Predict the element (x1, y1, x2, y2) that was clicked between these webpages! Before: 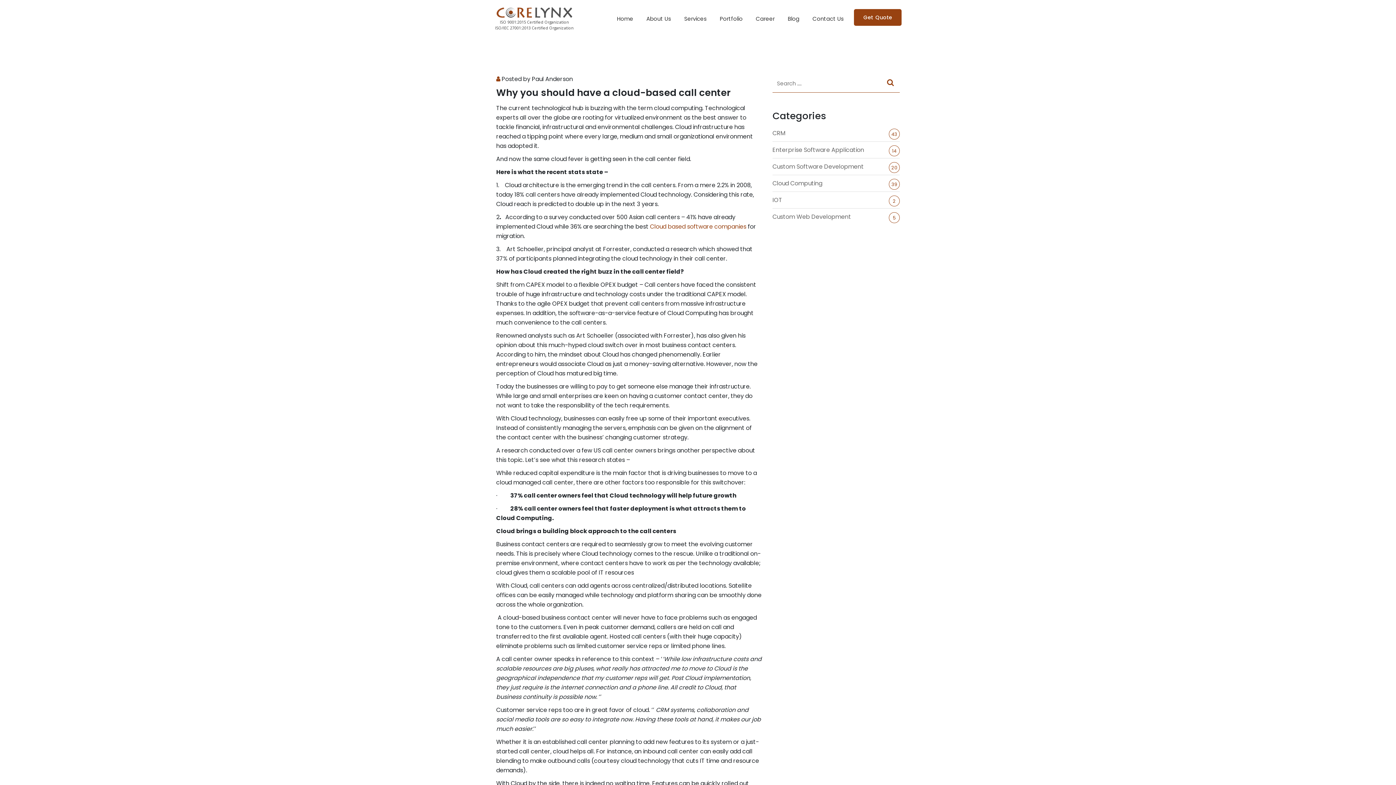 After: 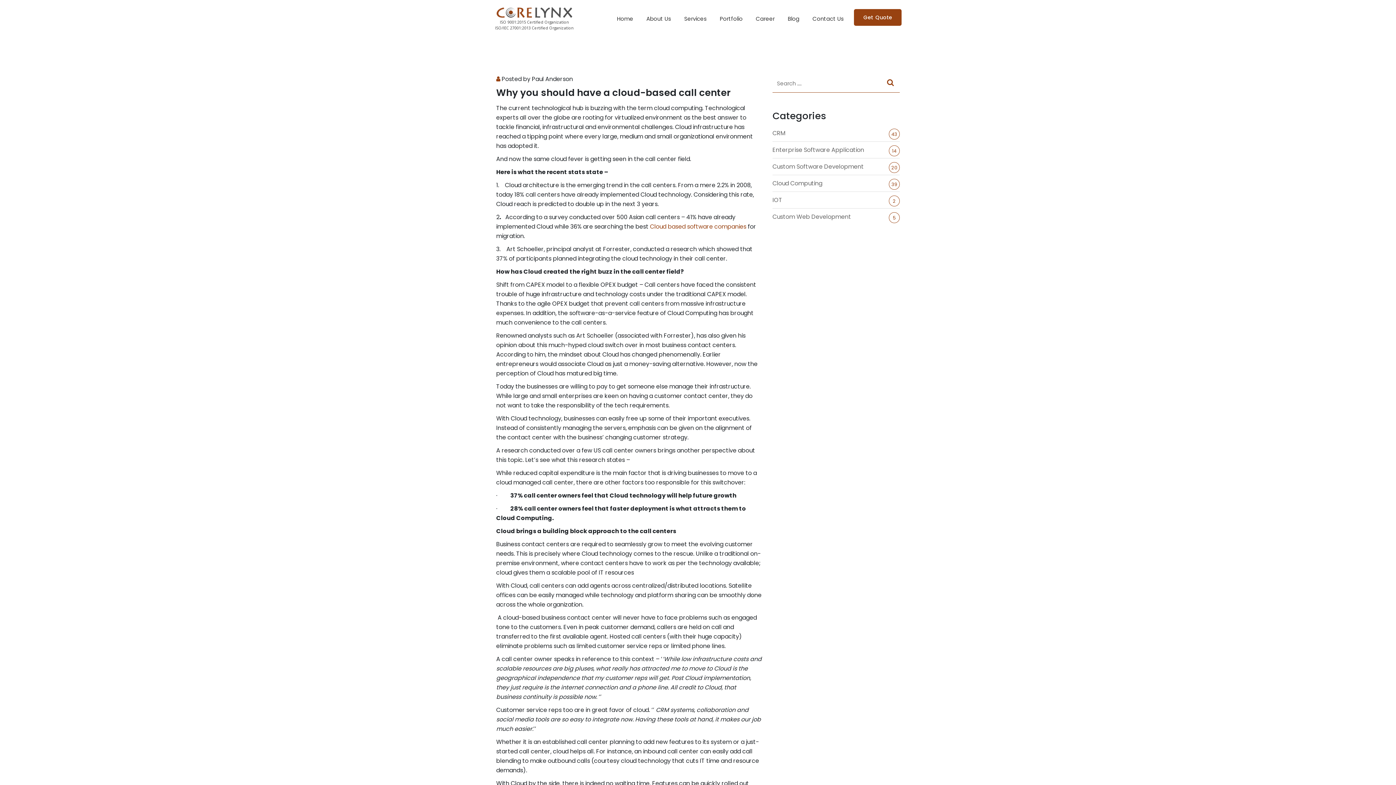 Action: bbox: (885, 78, 896, 88)